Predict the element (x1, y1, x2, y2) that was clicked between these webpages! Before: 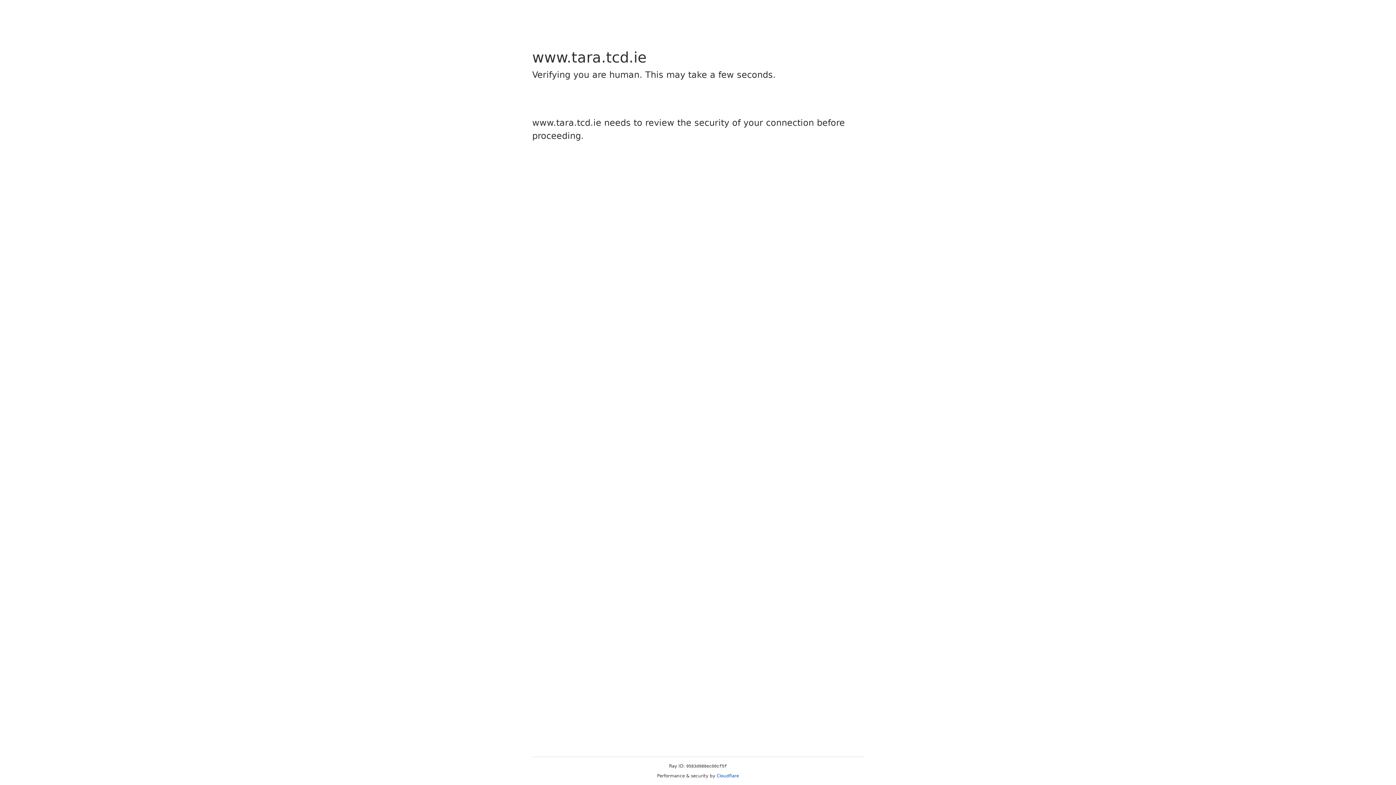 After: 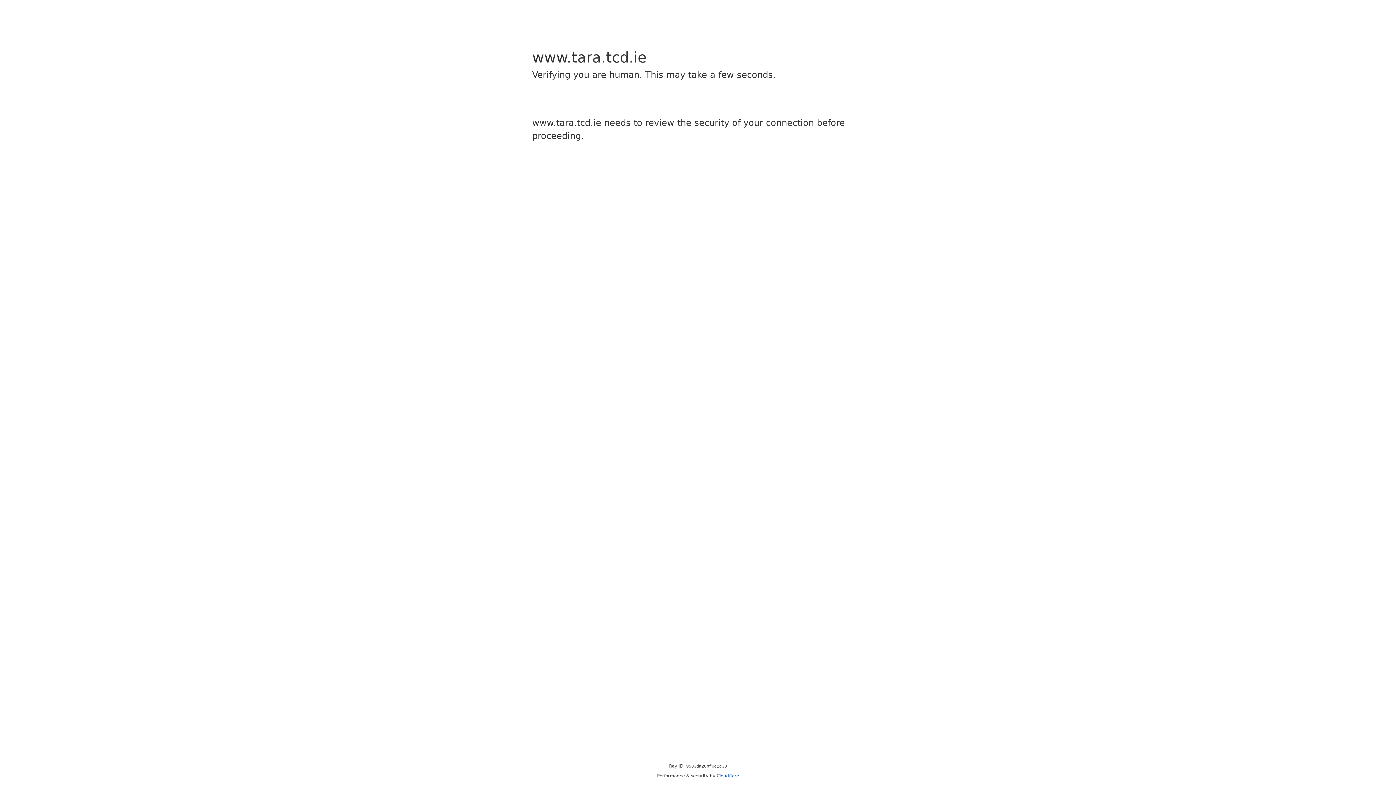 Action: label: Cloudflare bbox: (716, 773, 739, 778)